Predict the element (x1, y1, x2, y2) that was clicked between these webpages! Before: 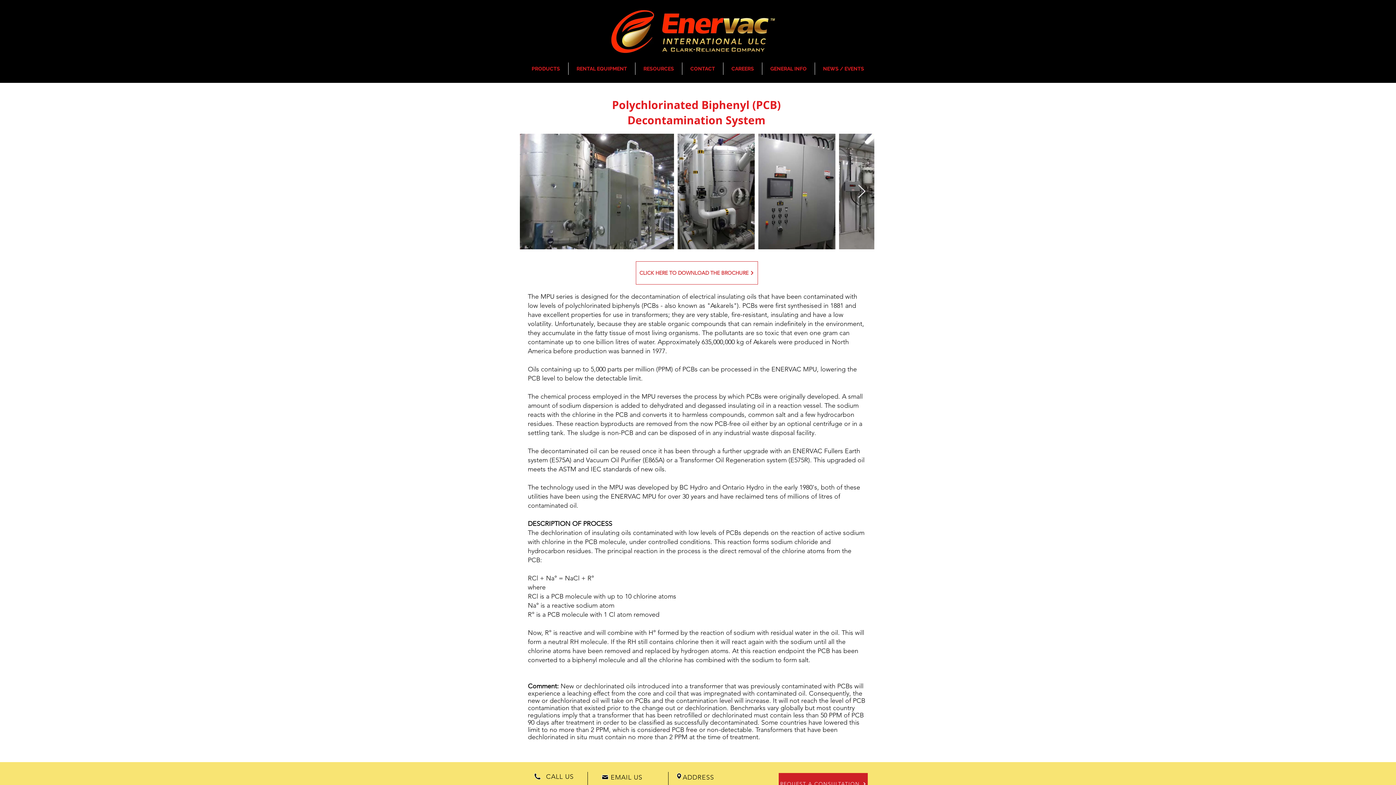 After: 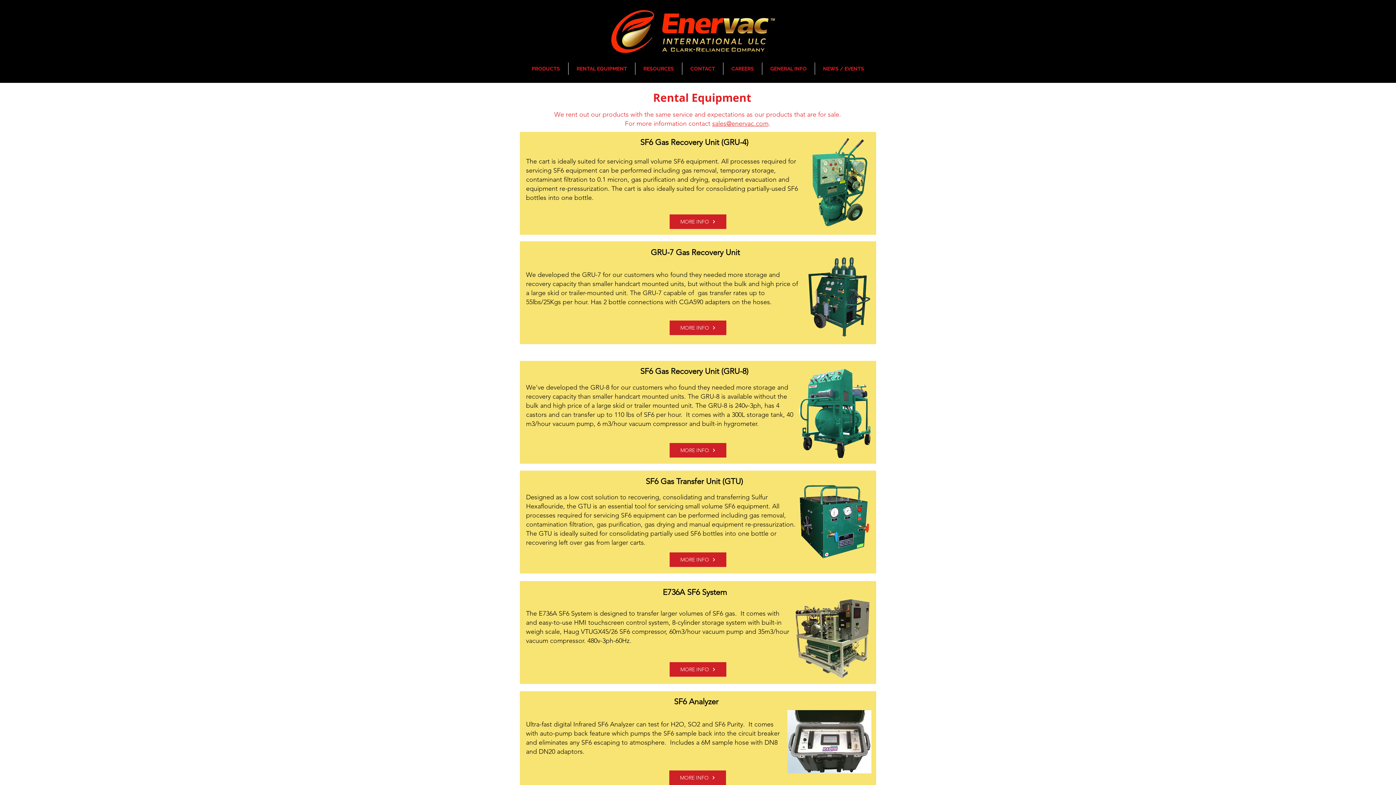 Action: bbox: (568, 62, 635, 74) label: RENTAL EQUIPMENT